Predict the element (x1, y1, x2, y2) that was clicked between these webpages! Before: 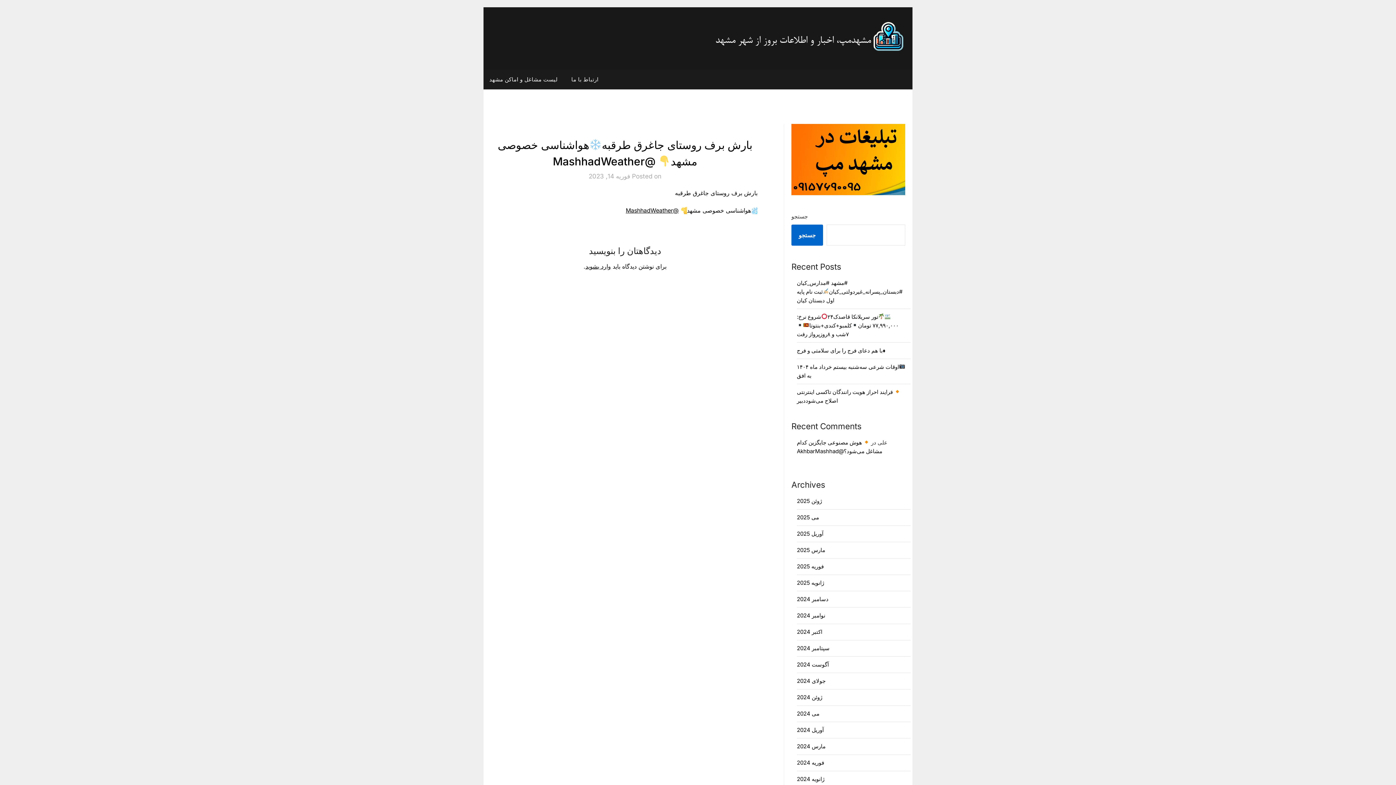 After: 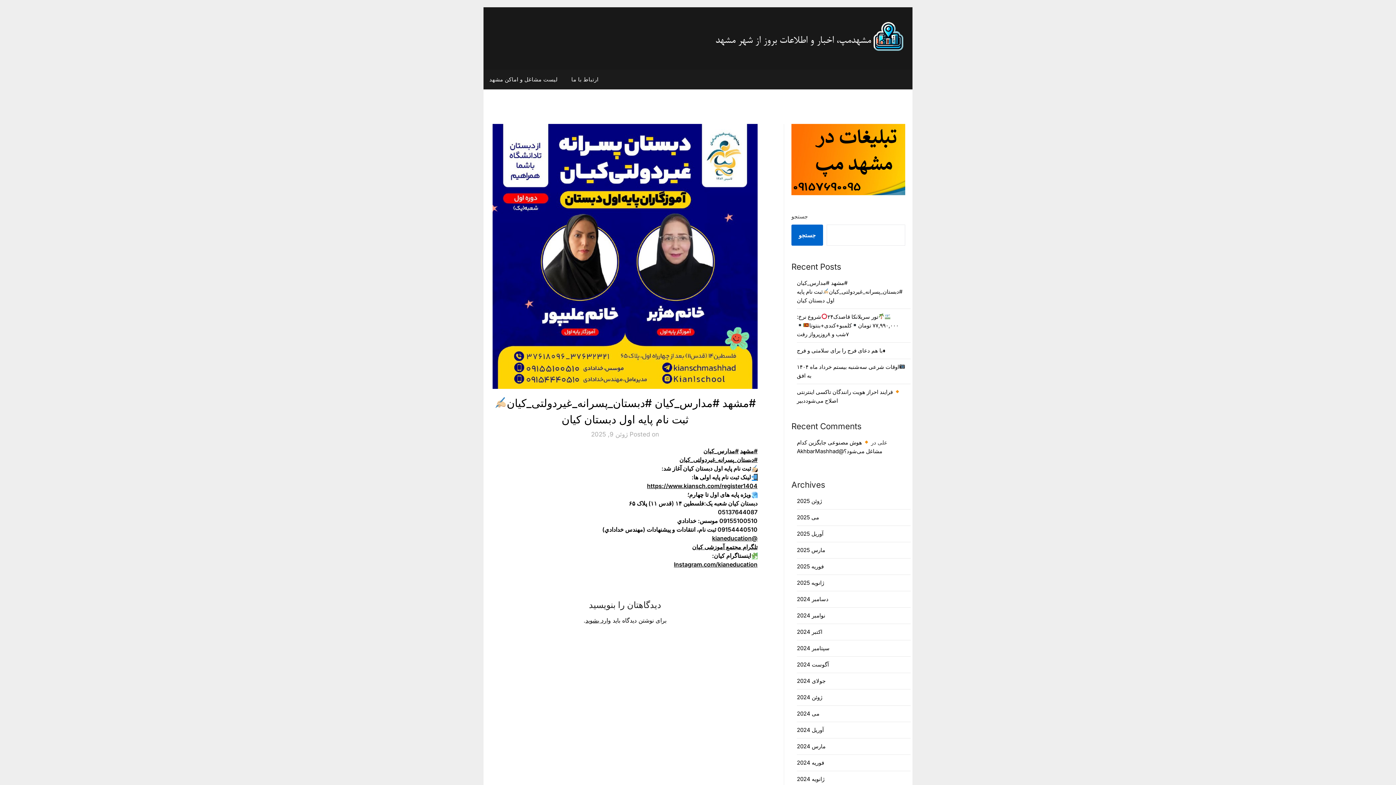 Action: label: #مشهد #مدارس_کیان #دبستان_پسرانه_غیردولتی_کیانثبت نام پایه اول دبستان کیان bbox: (797, 279, 902, 303)